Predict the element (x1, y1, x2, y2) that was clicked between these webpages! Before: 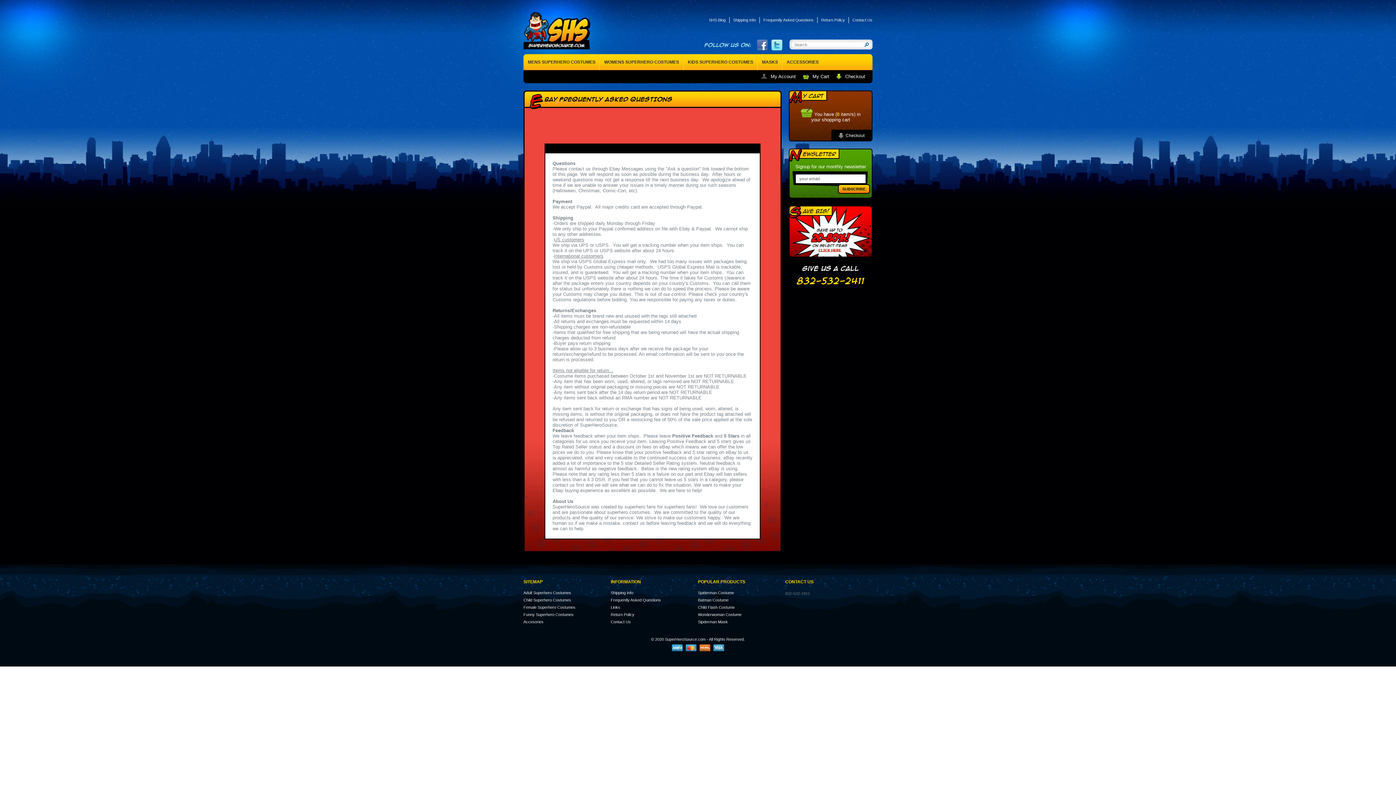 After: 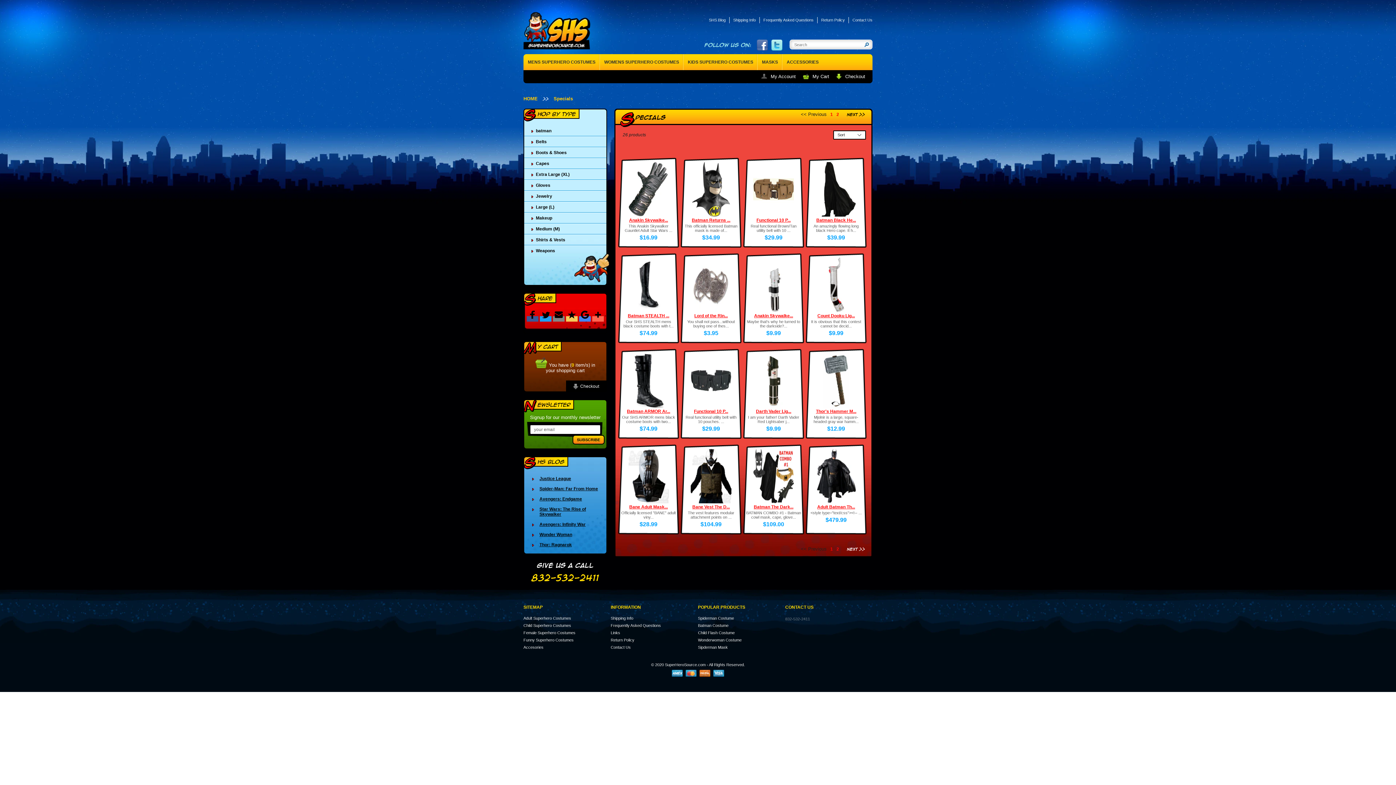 Action: label: Funny Superhero Costumes bbox: (523, 612, 573, 617)